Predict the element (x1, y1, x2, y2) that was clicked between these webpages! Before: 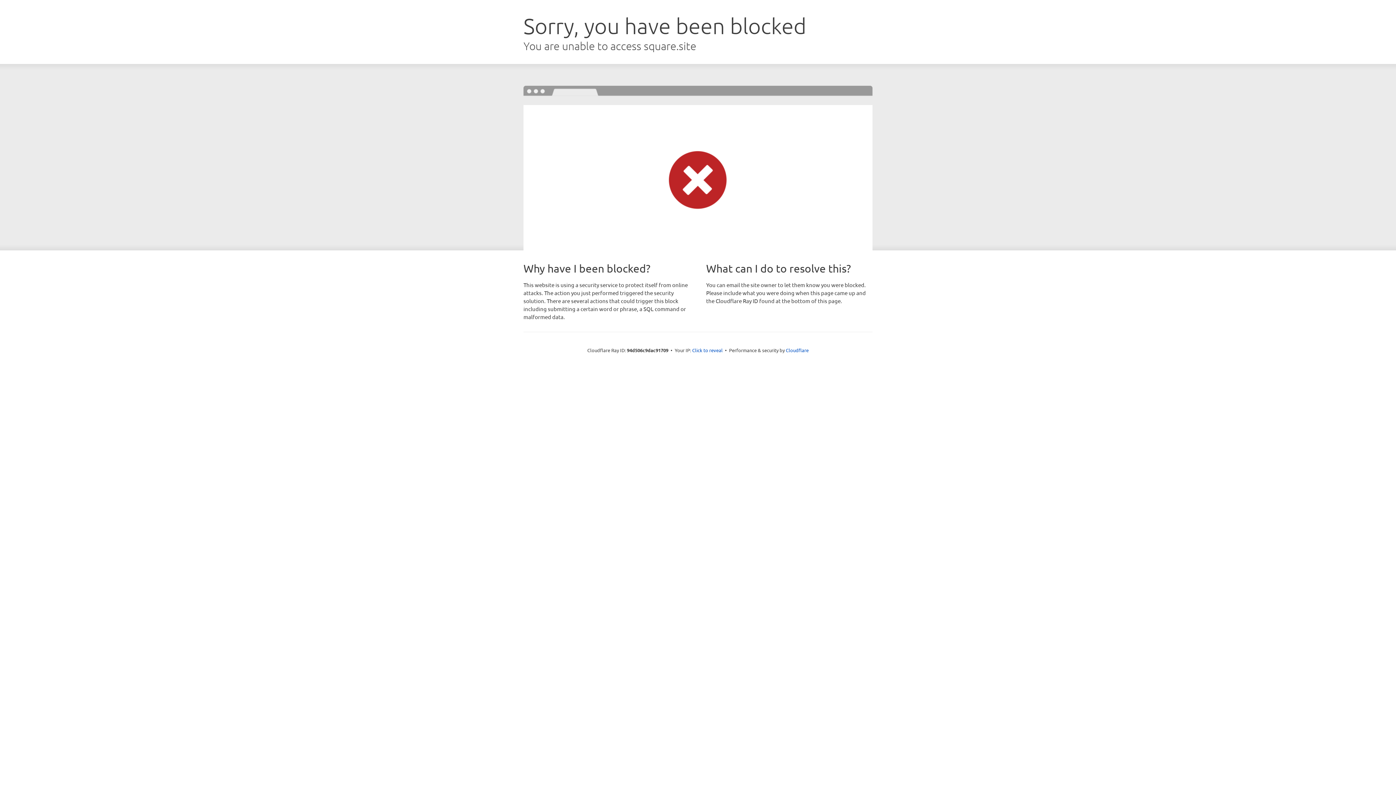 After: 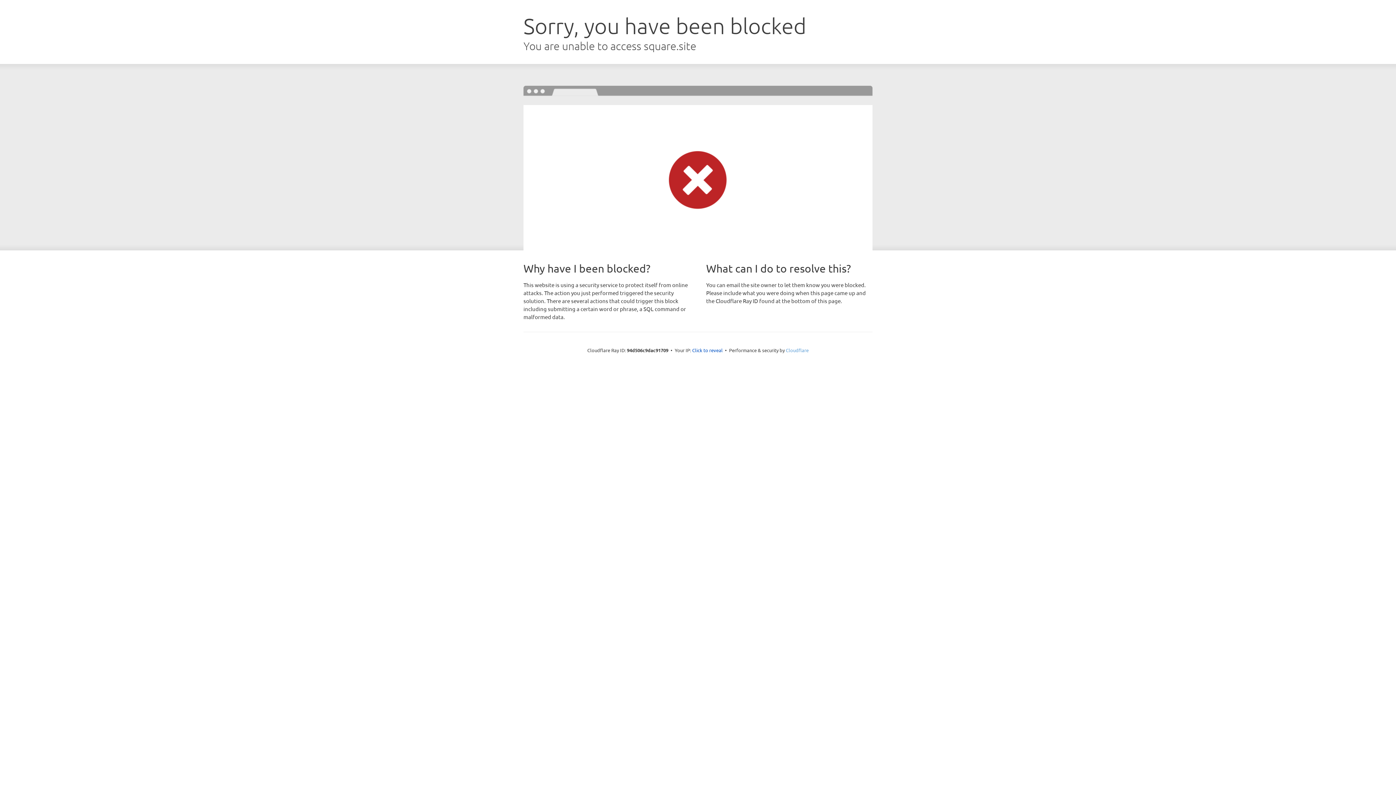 Action: bbox: (786, 347, 808, 353) label: Cloudflare